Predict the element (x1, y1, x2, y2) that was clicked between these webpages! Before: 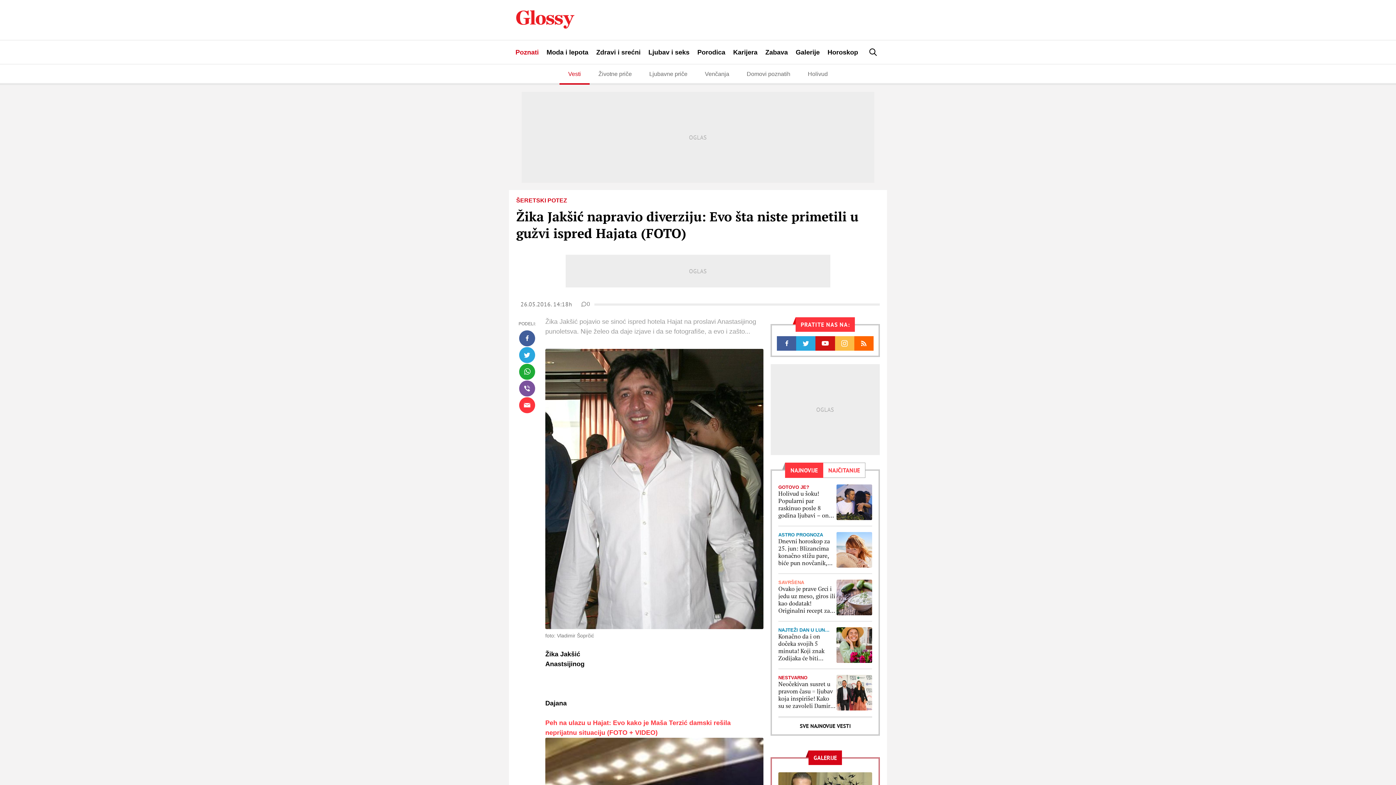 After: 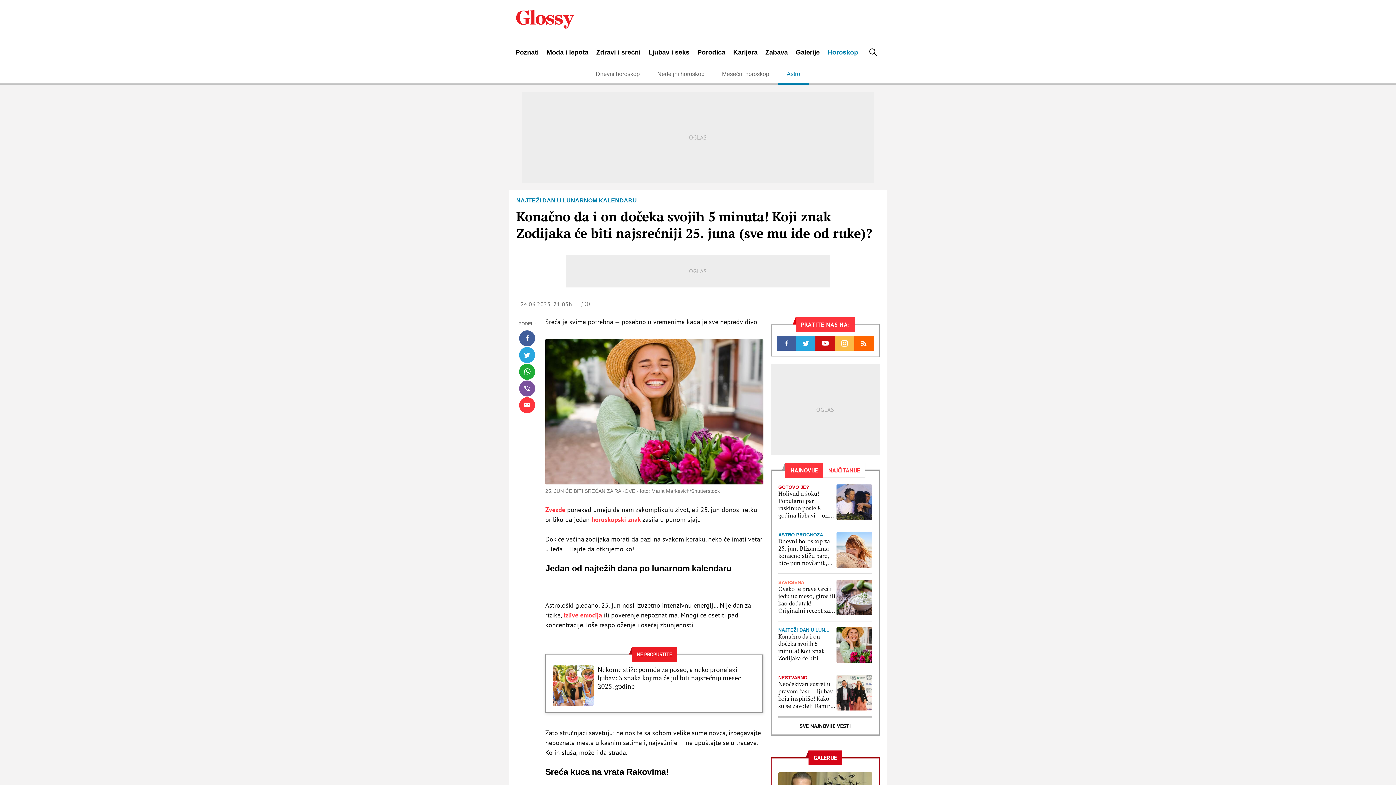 Action: bbox: (836, 627, 872, 663)